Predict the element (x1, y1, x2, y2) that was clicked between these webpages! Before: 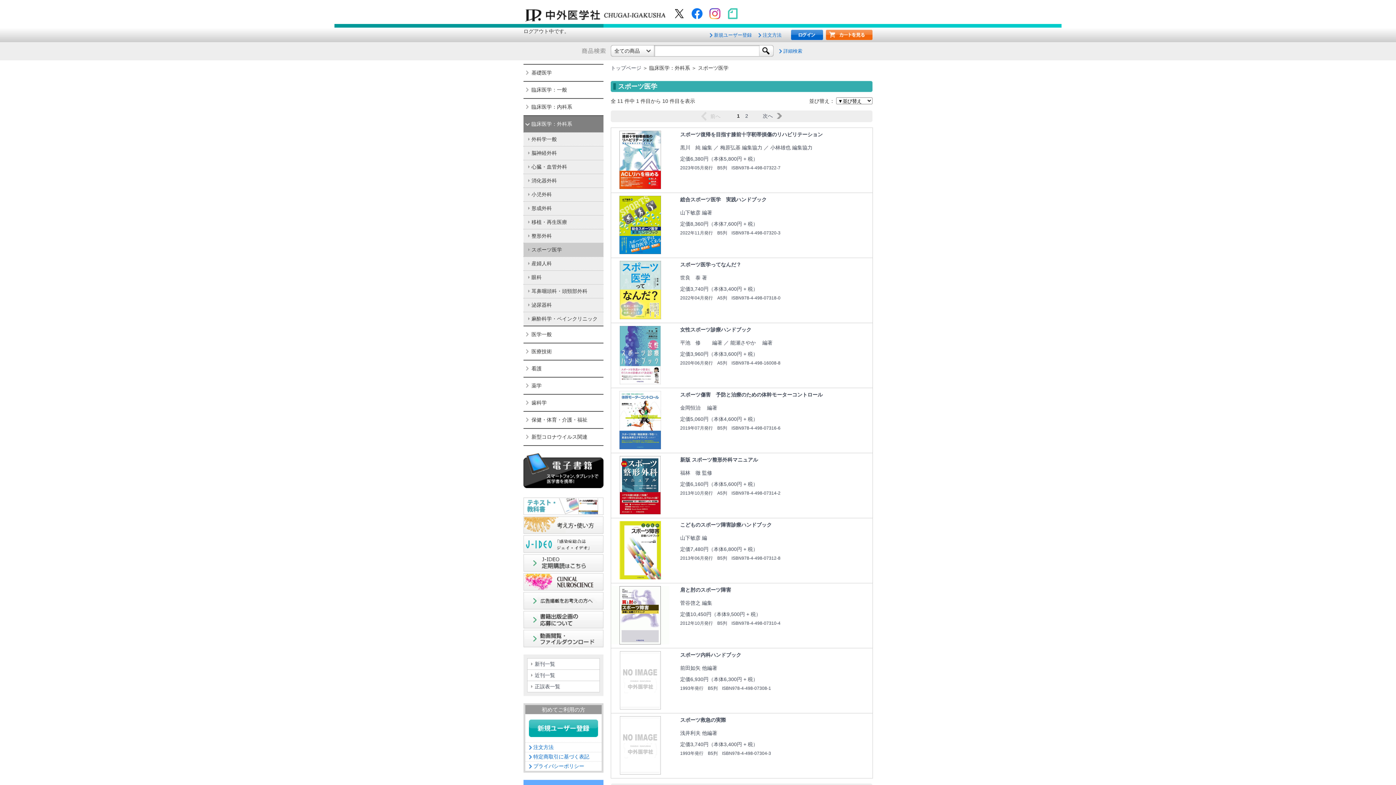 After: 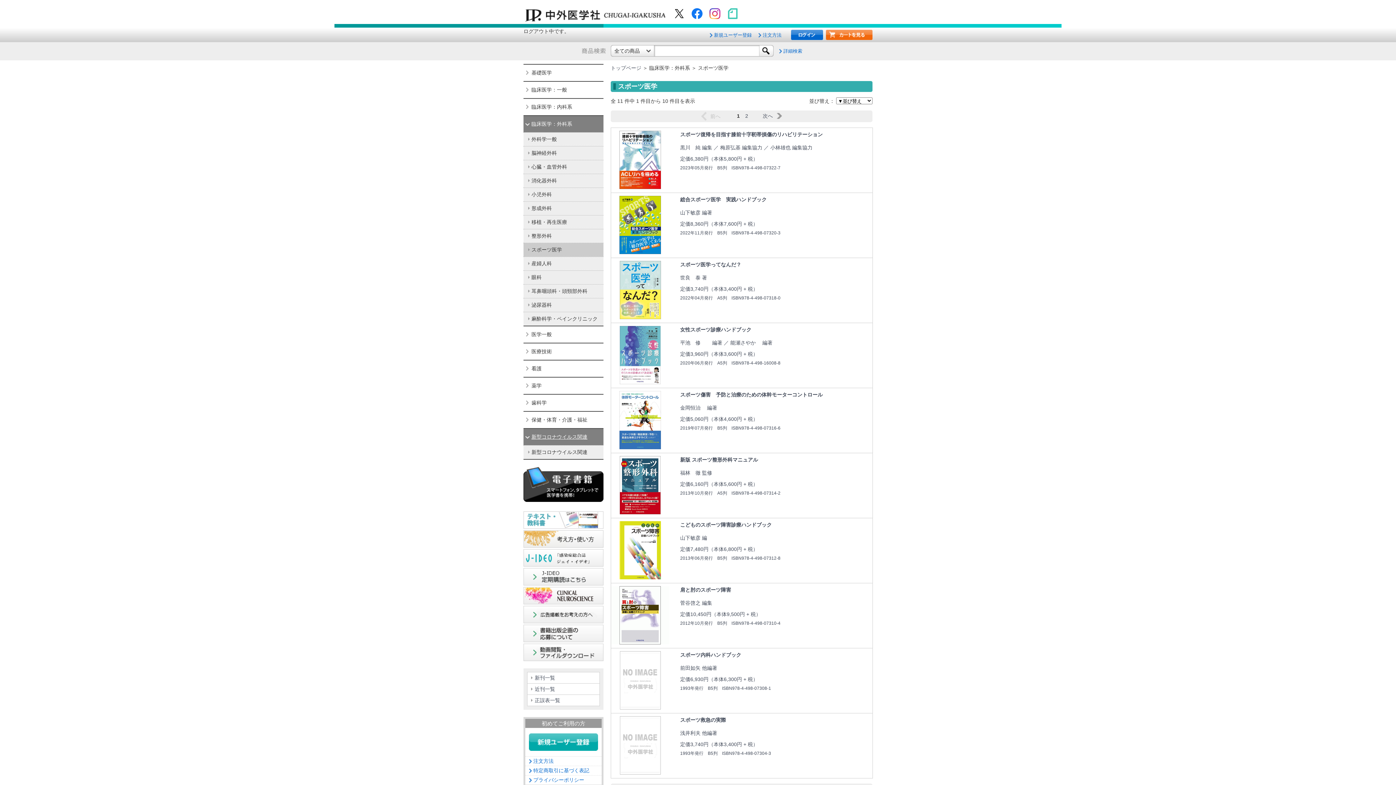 Action: bbox: (523, 429, 603, 445) label: 新型コロナウイルス関連